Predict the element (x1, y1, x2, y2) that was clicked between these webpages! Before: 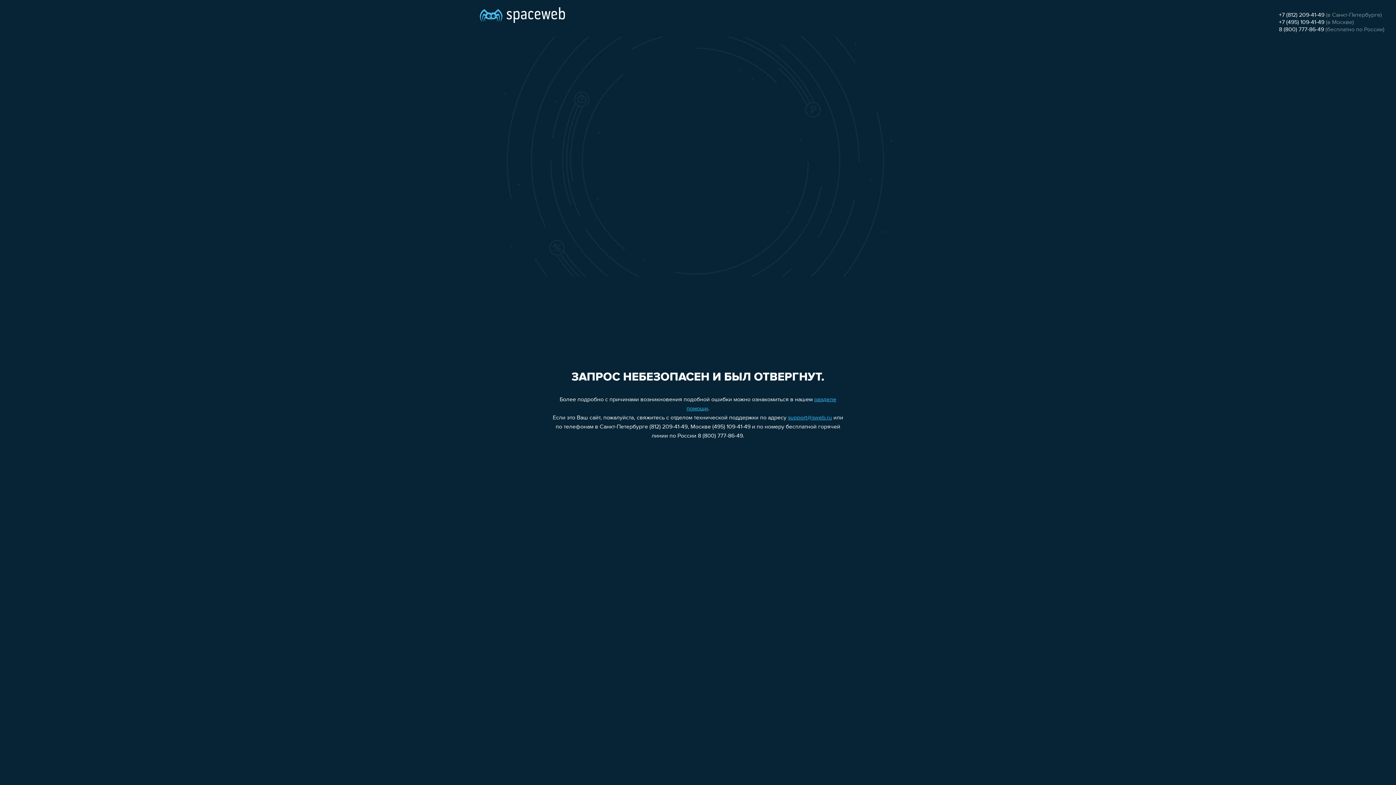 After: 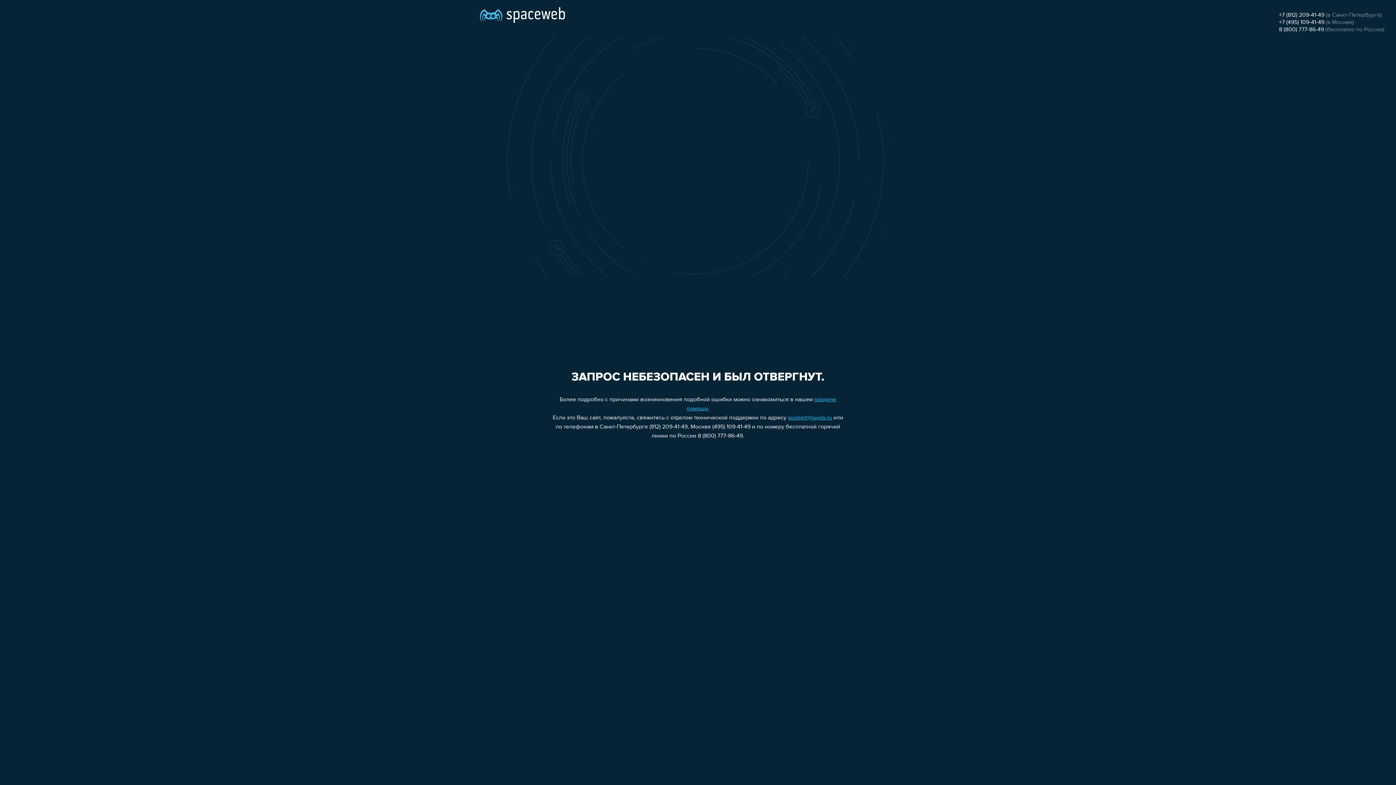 Action: bbox: (1279, 26, 1324, 32) label: 8 (800) 777-86-49